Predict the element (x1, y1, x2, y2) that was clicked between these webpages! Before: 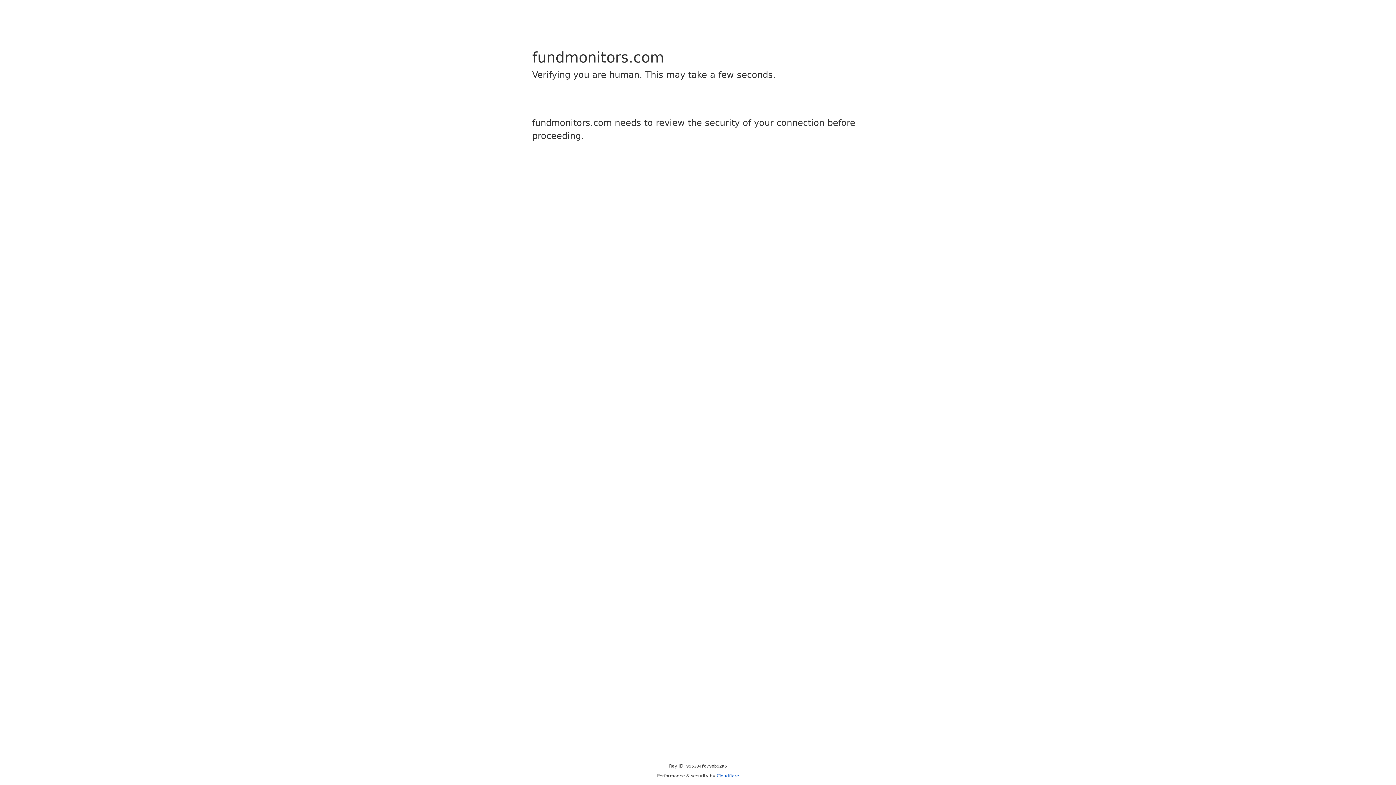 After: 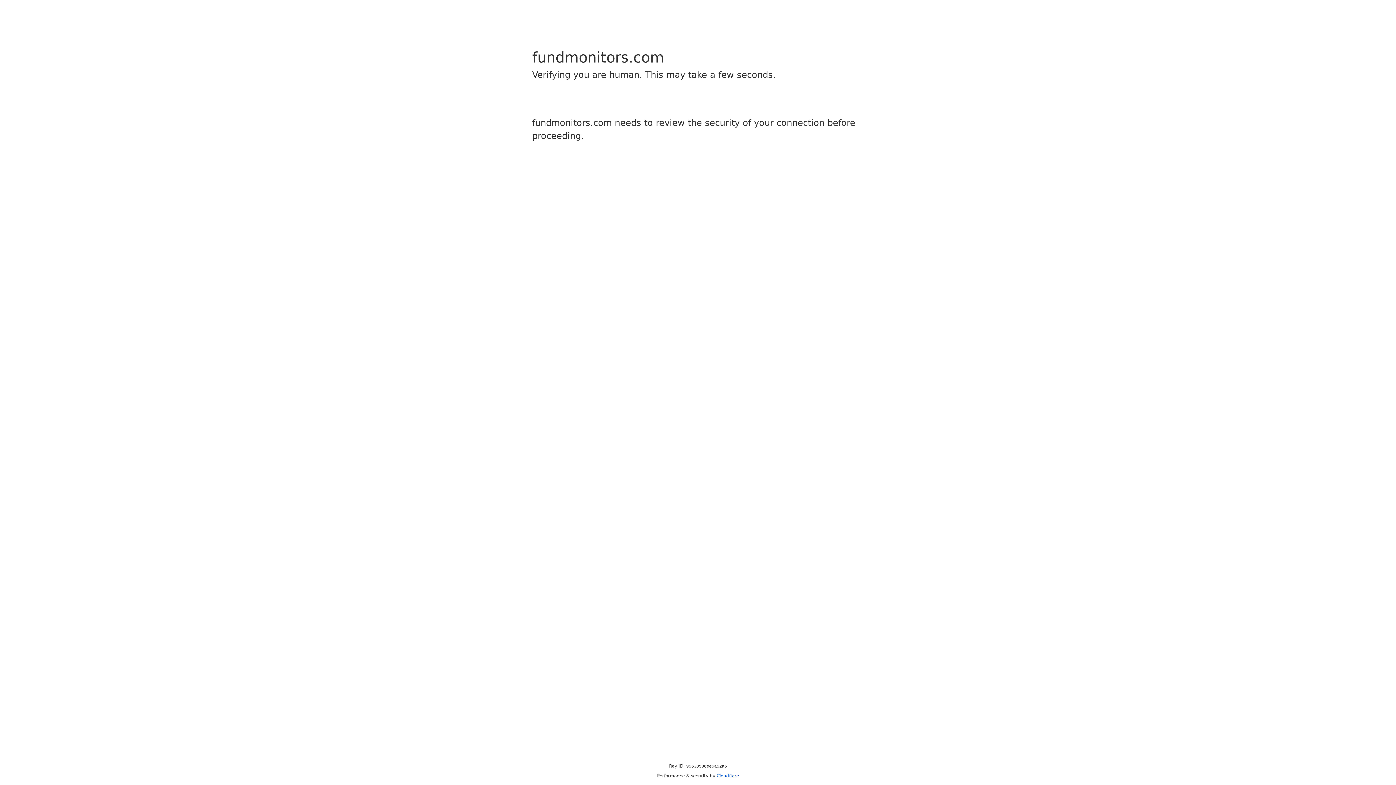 Action: bbox: (716, 773, 739, 778) label: Cloudflare